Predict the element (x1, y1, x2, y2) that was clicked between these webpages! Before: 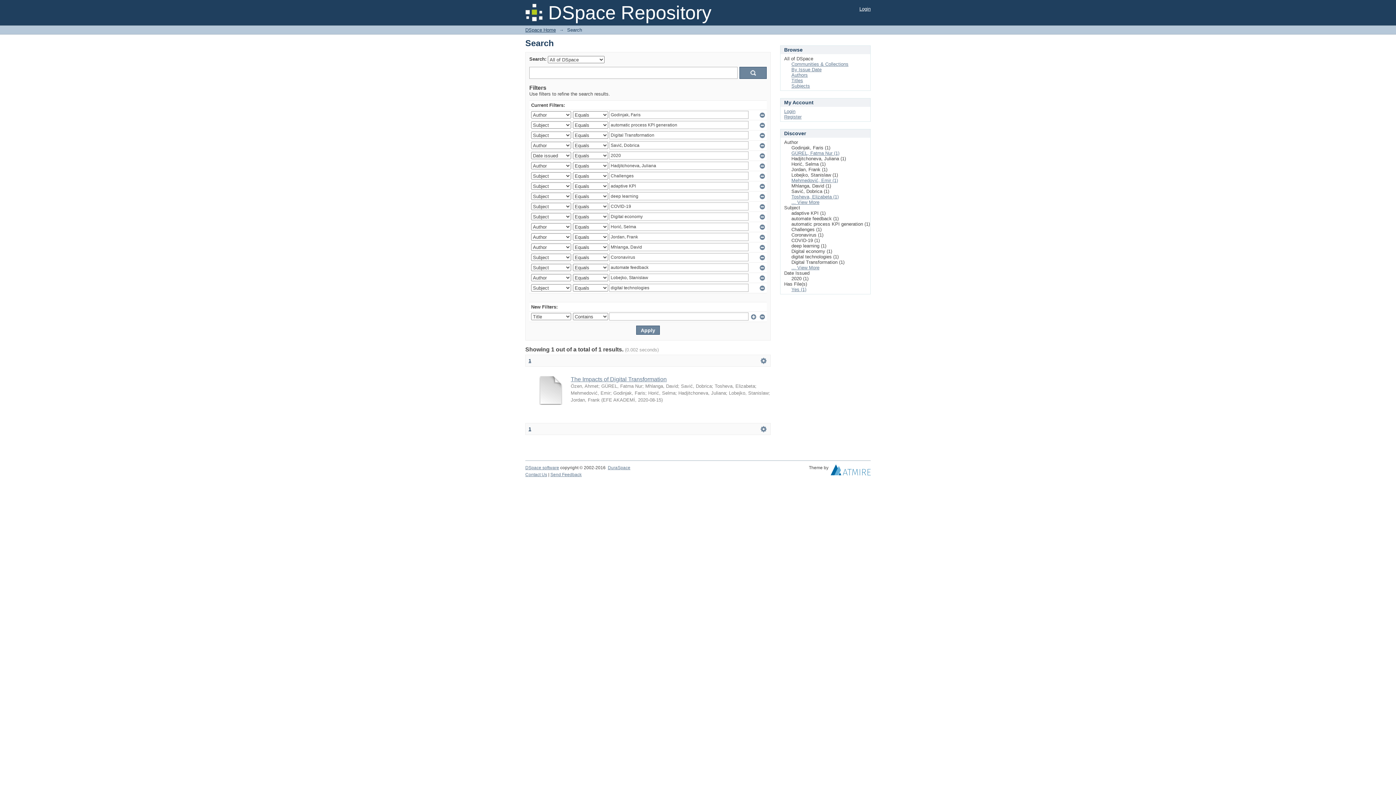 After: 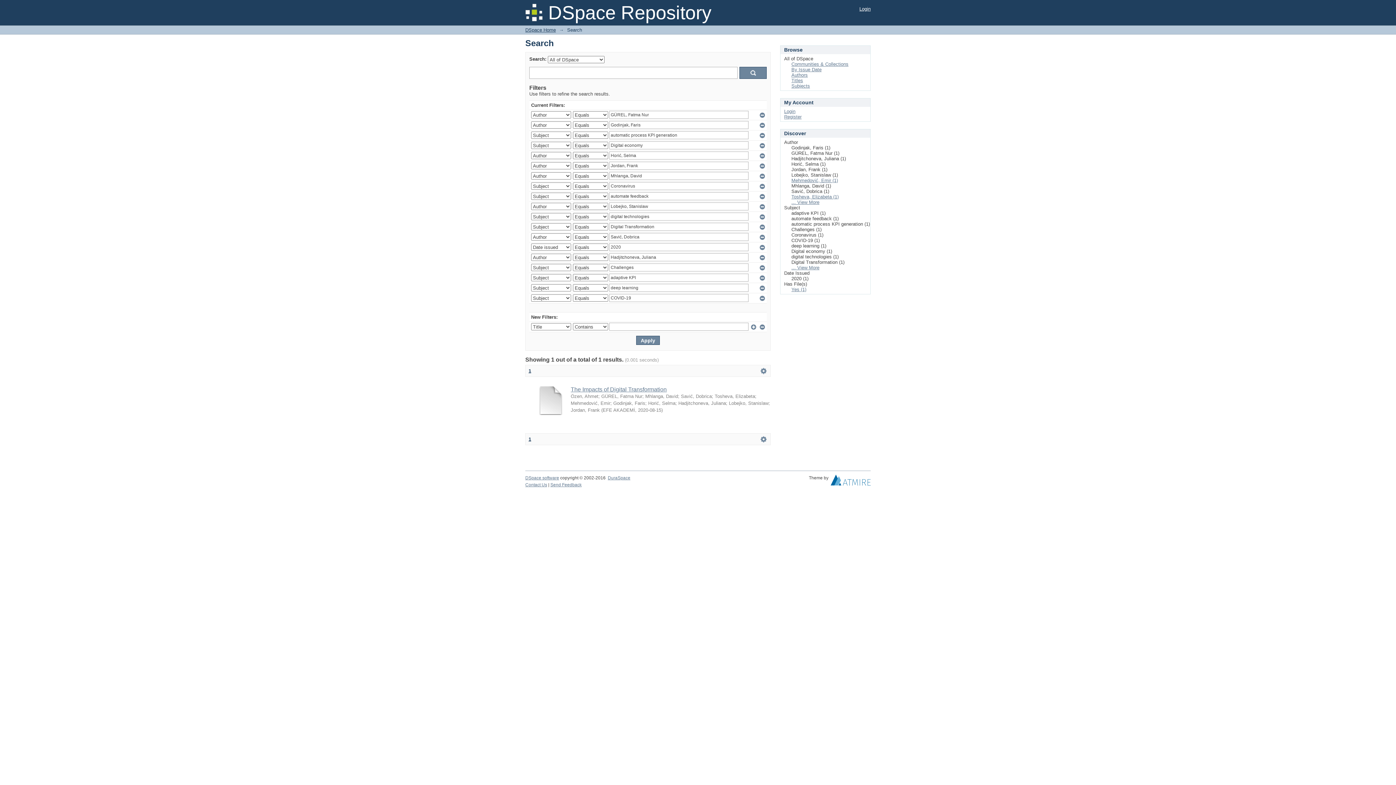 Action: label: GÜREL, Fatma Nur (1) bbox: (791, 150, 839, 156)